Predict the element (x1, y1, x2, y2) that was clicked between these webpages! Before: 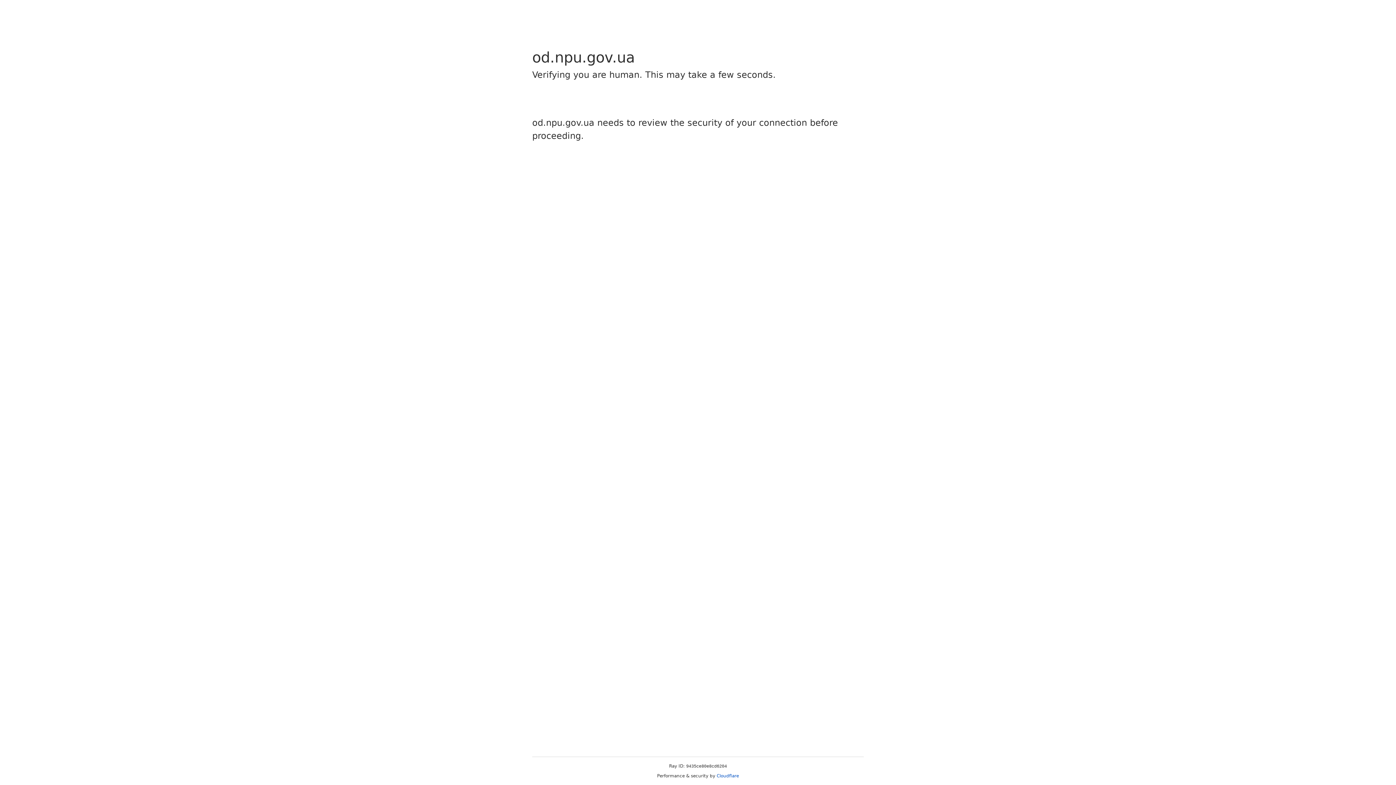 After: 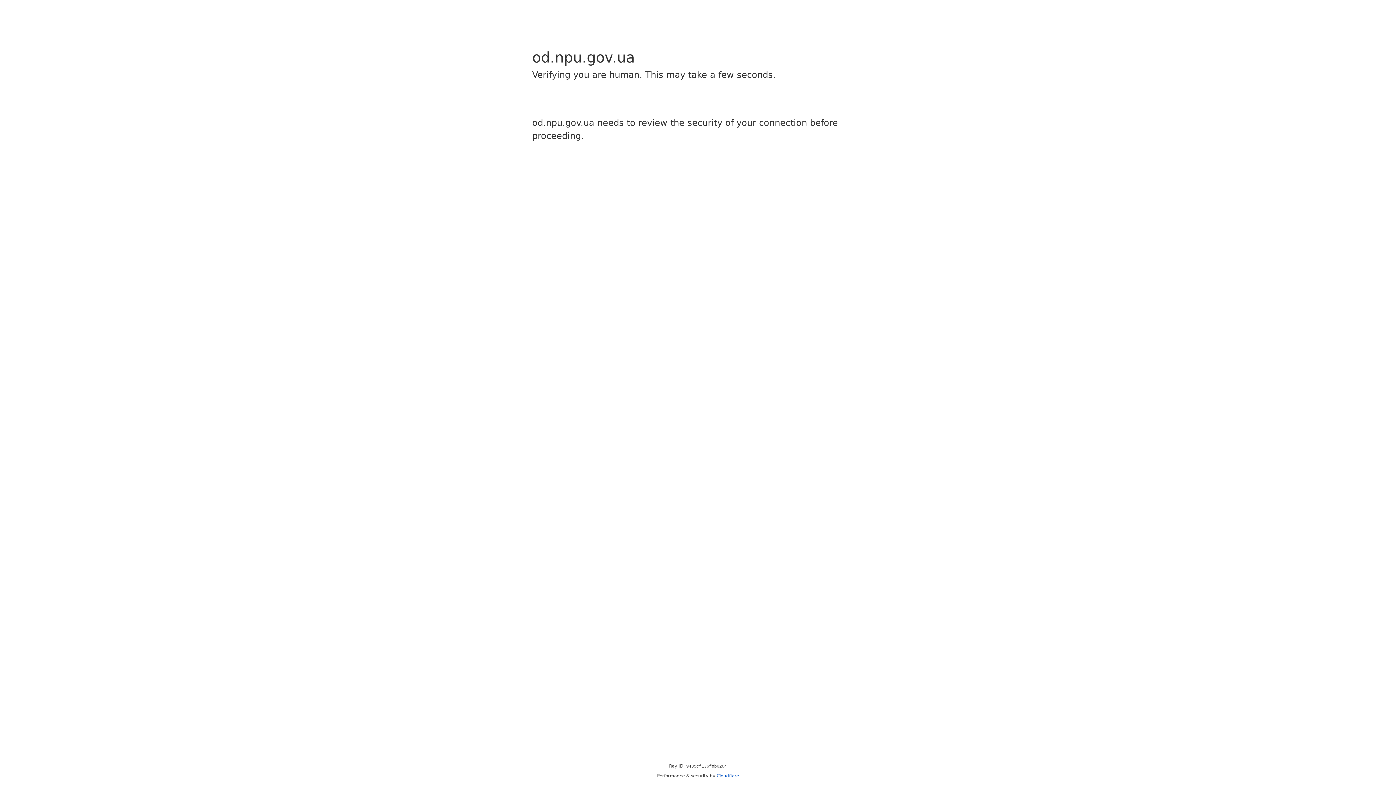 Action: label: Cloudflare bbox: (716, 773, 739, 778)